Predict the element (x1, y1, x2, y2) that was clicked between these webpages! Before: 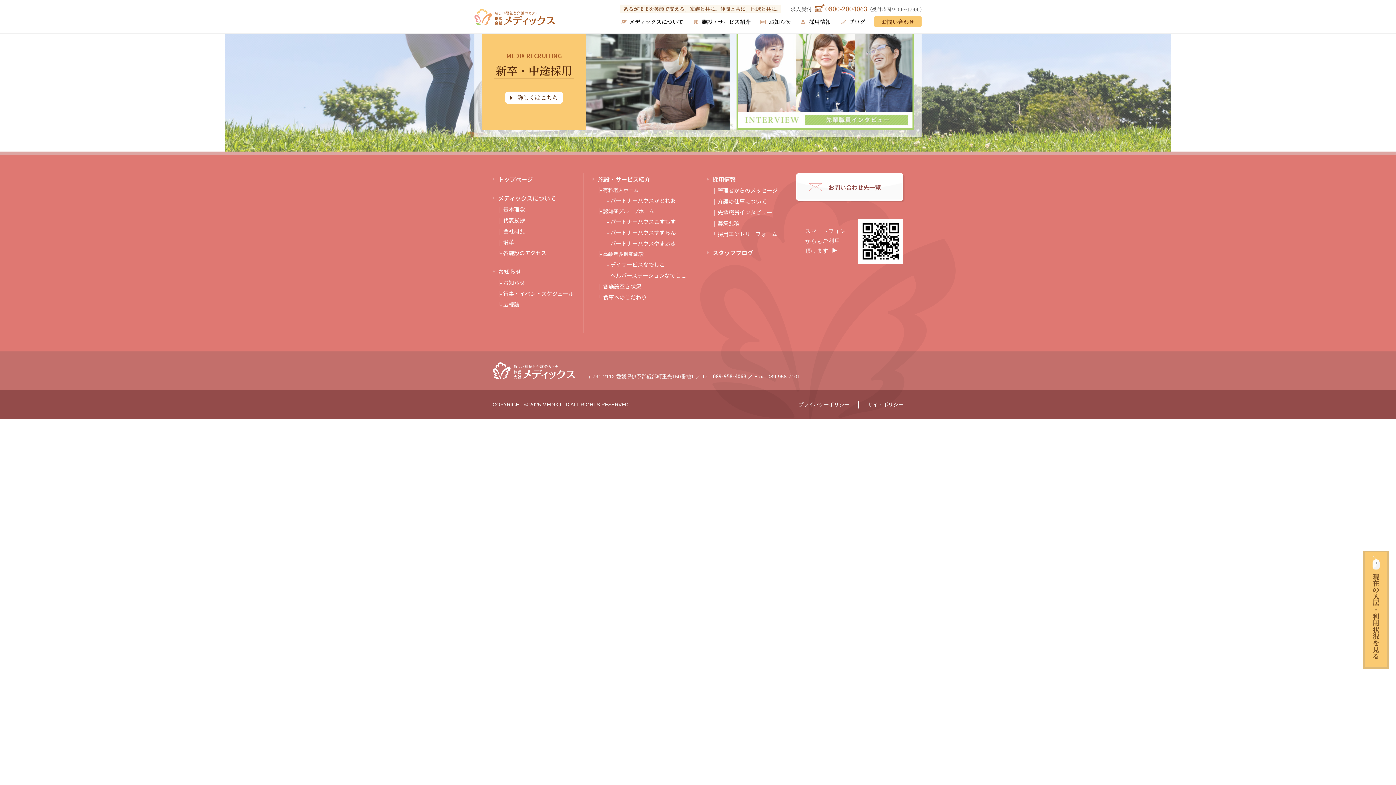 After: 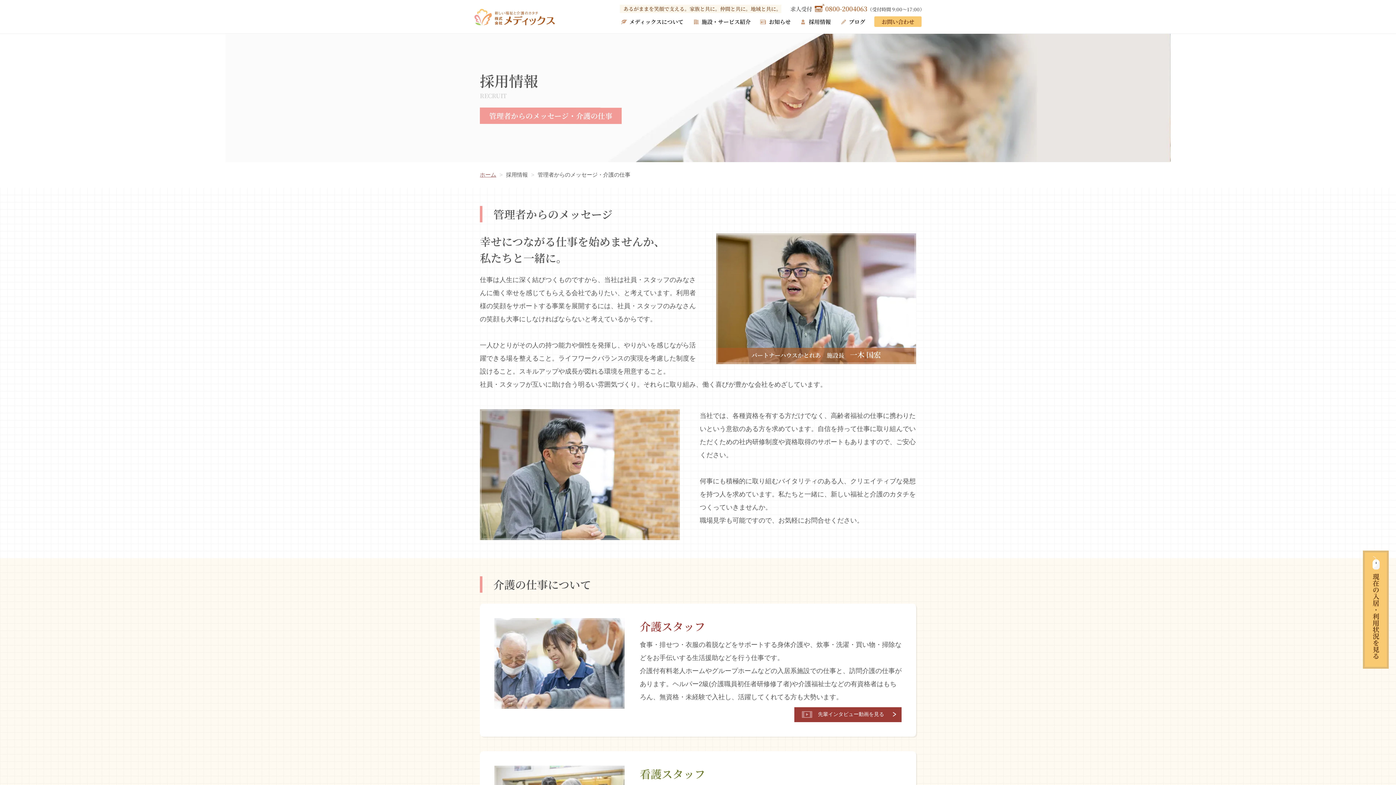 Action: bbox: (809, 17, 830, 44) label: 採用情報